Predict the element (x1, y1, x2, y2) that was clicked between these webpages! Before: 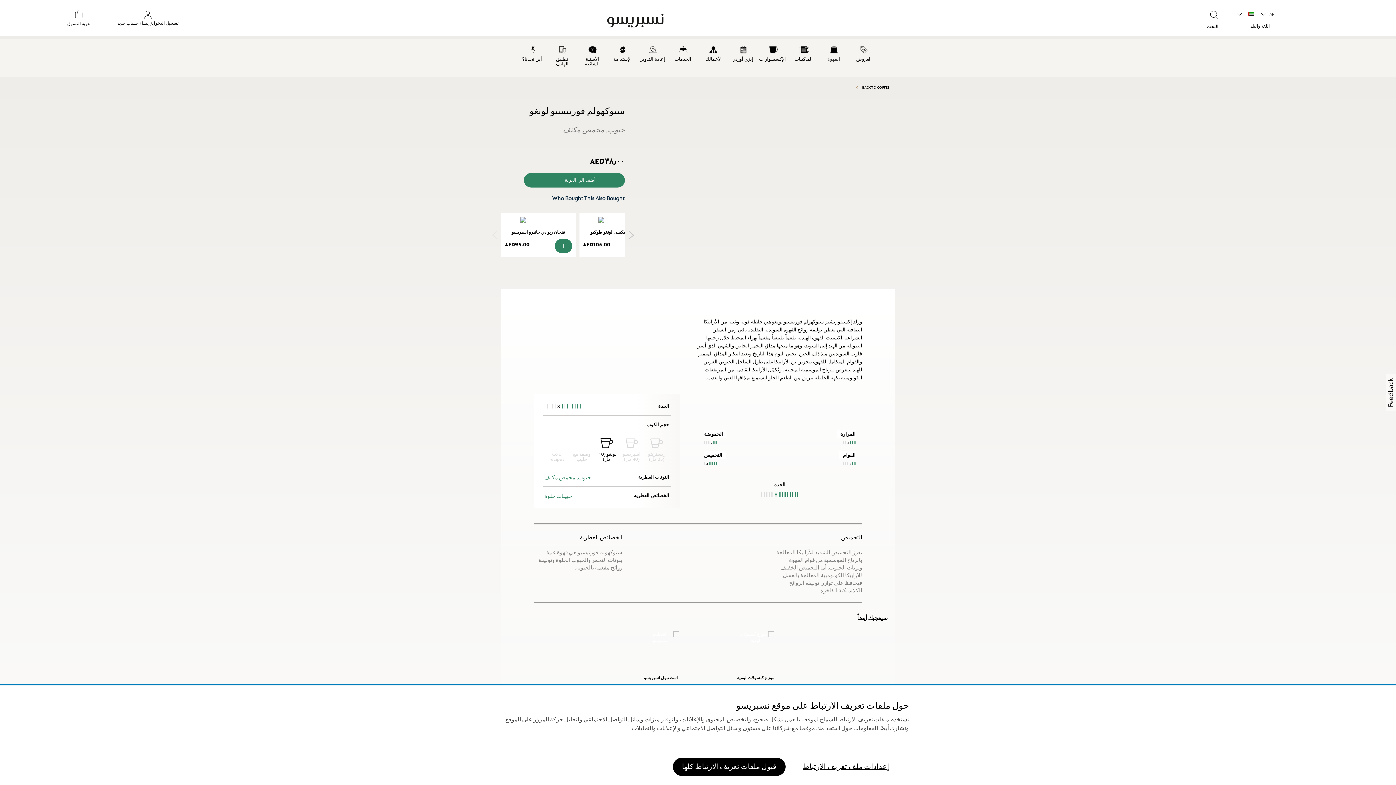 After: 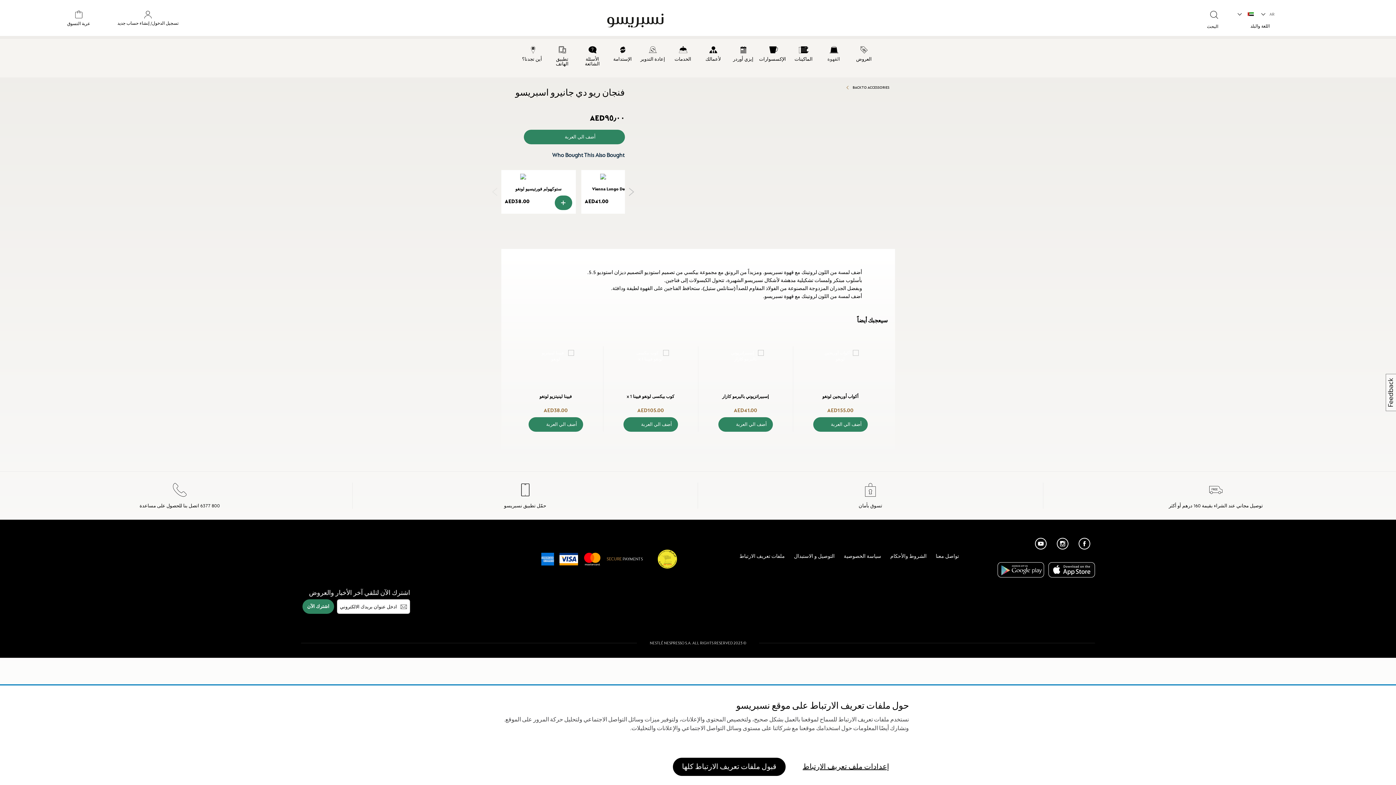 Action: bbox: (520, 217, 556, 229)